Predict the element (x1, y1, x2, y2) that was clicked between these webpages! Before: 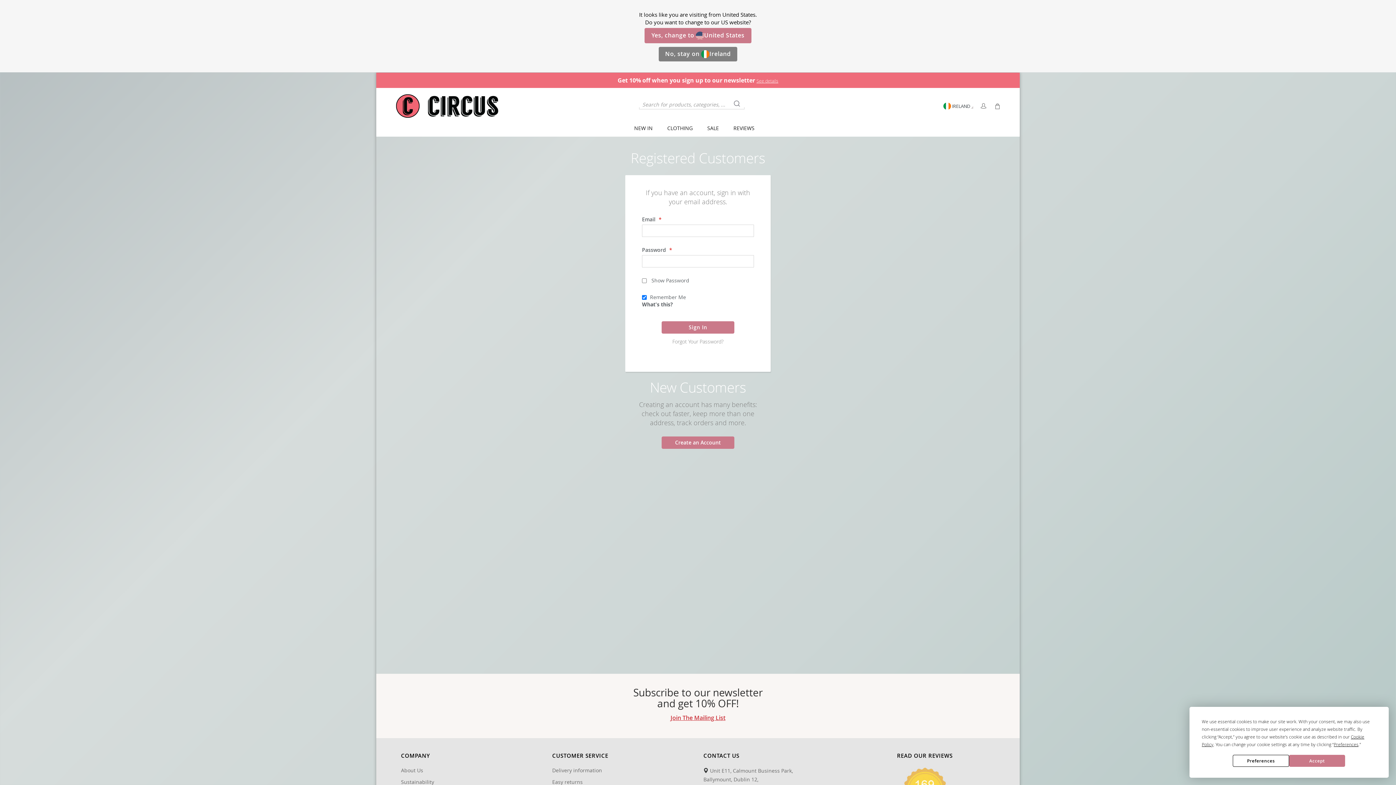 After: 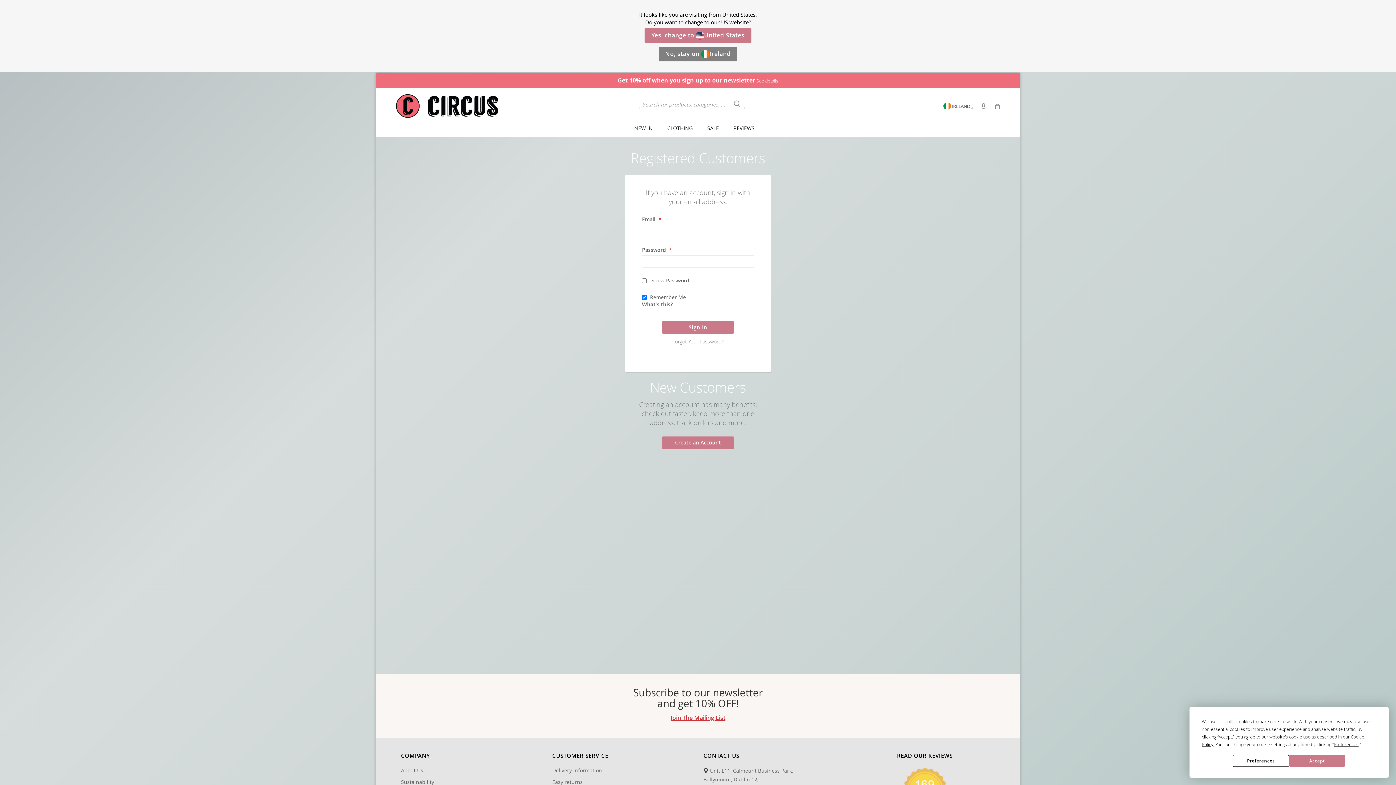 Action: bbox: (979, 28, 988, 37) label: Sign In